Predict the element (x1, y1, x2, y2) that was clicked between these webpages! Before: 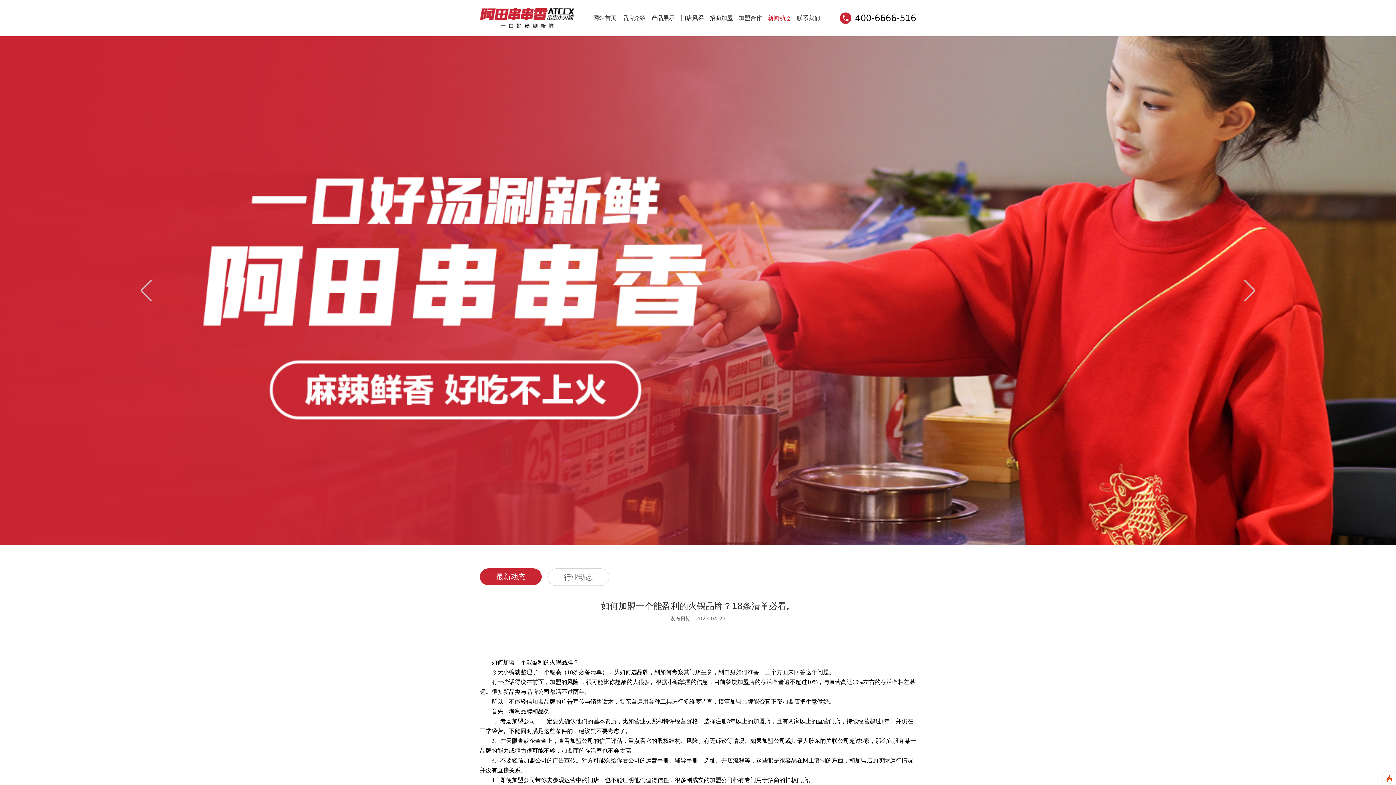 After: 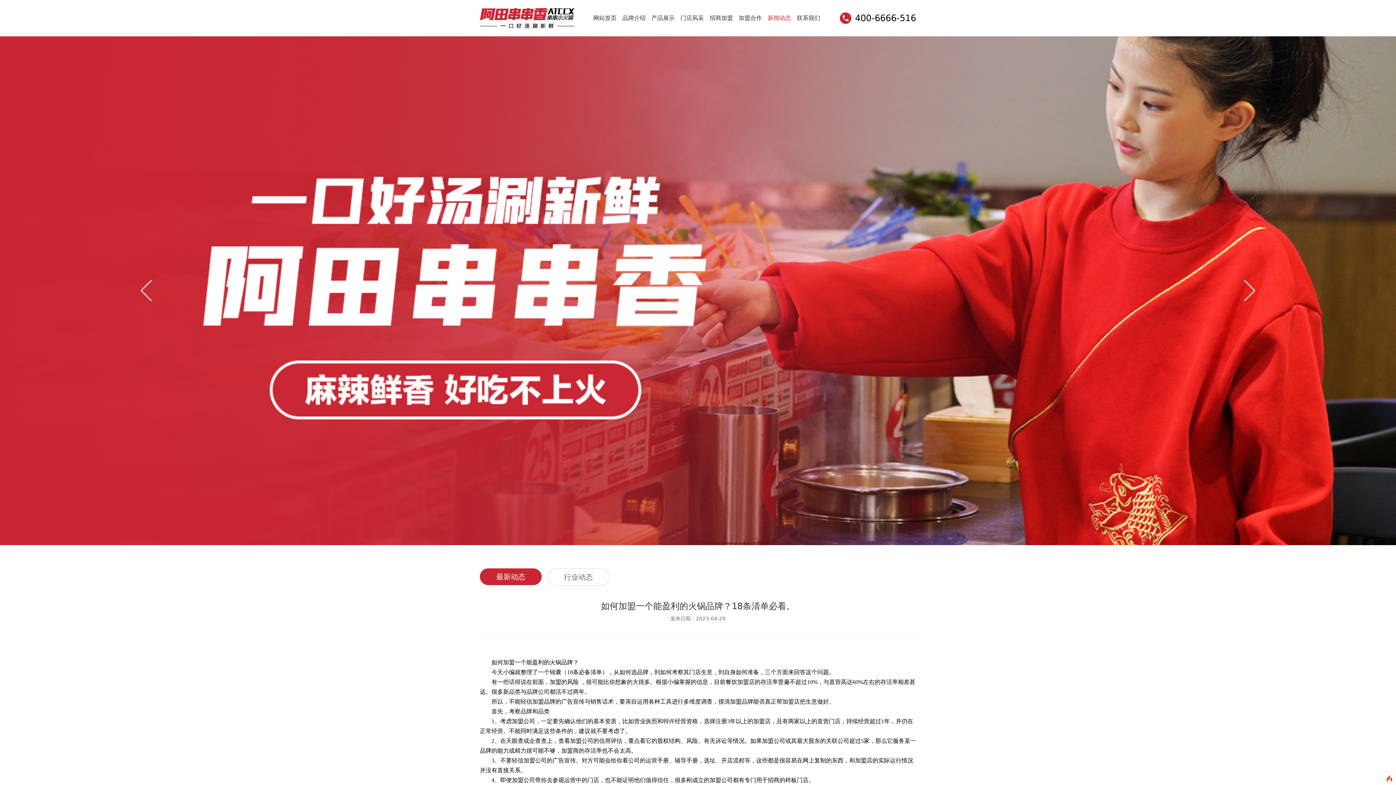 Action: bbox: (0, 36, 1396, 545)